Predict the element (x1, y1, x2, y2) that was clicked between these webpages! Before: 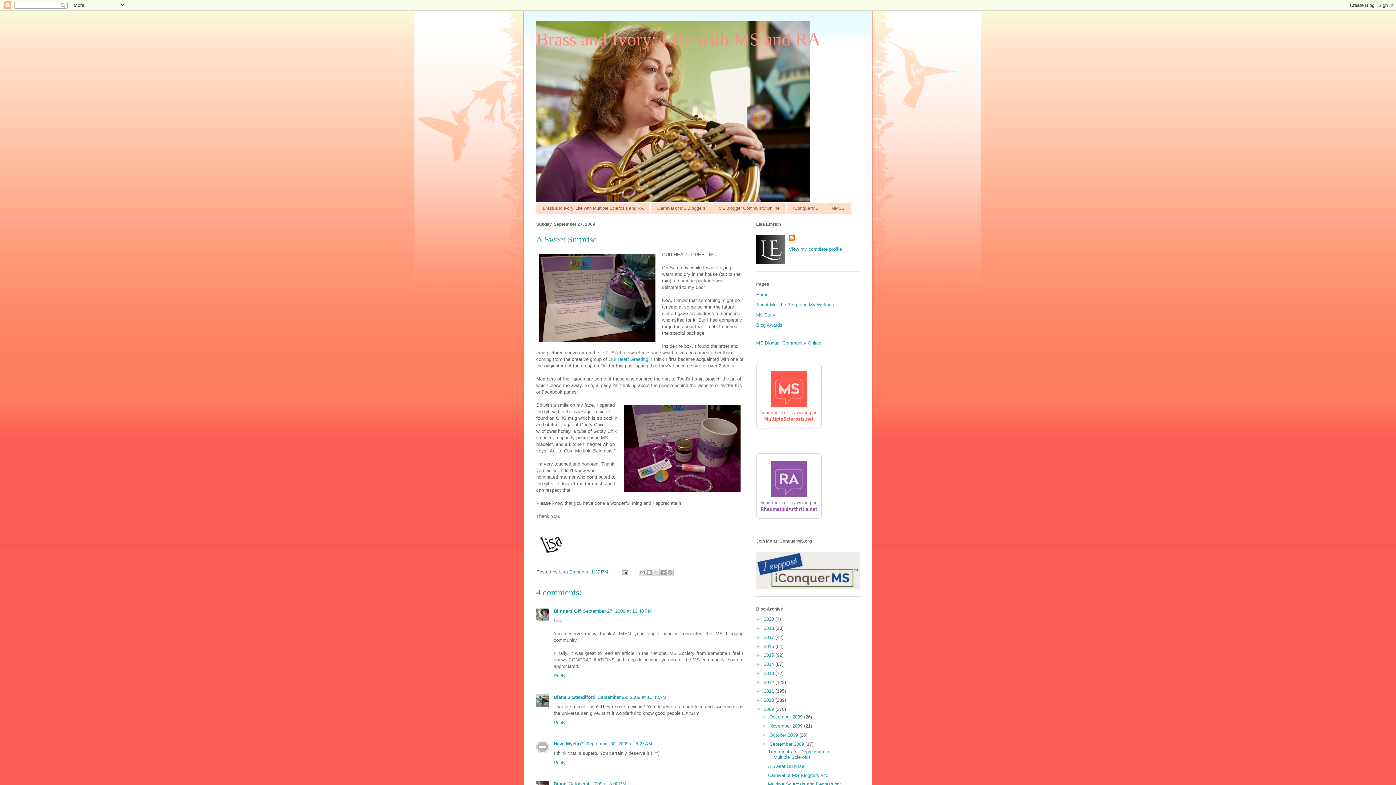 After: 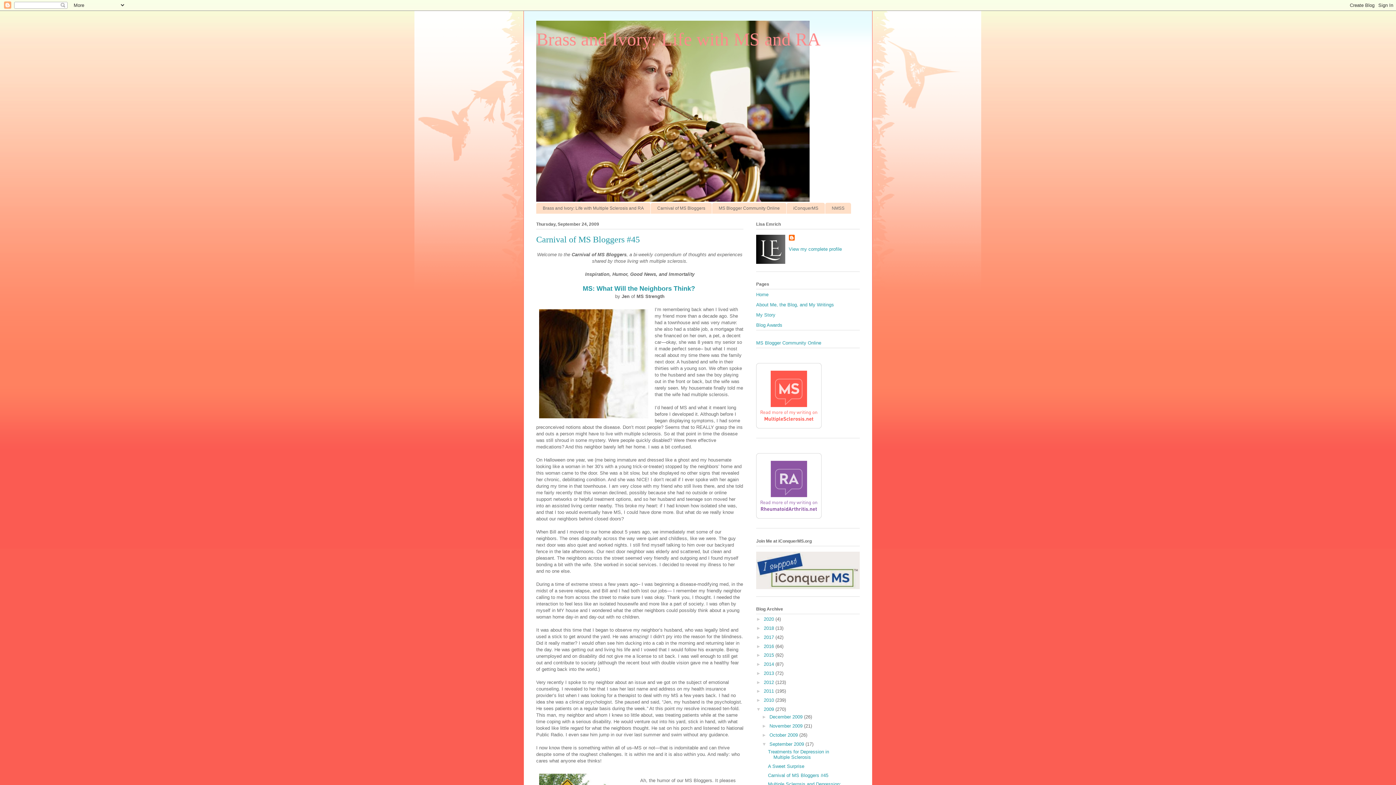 Action: bbox: (768, 772, 828, 778) label: Carnival of MS Bloggers #45